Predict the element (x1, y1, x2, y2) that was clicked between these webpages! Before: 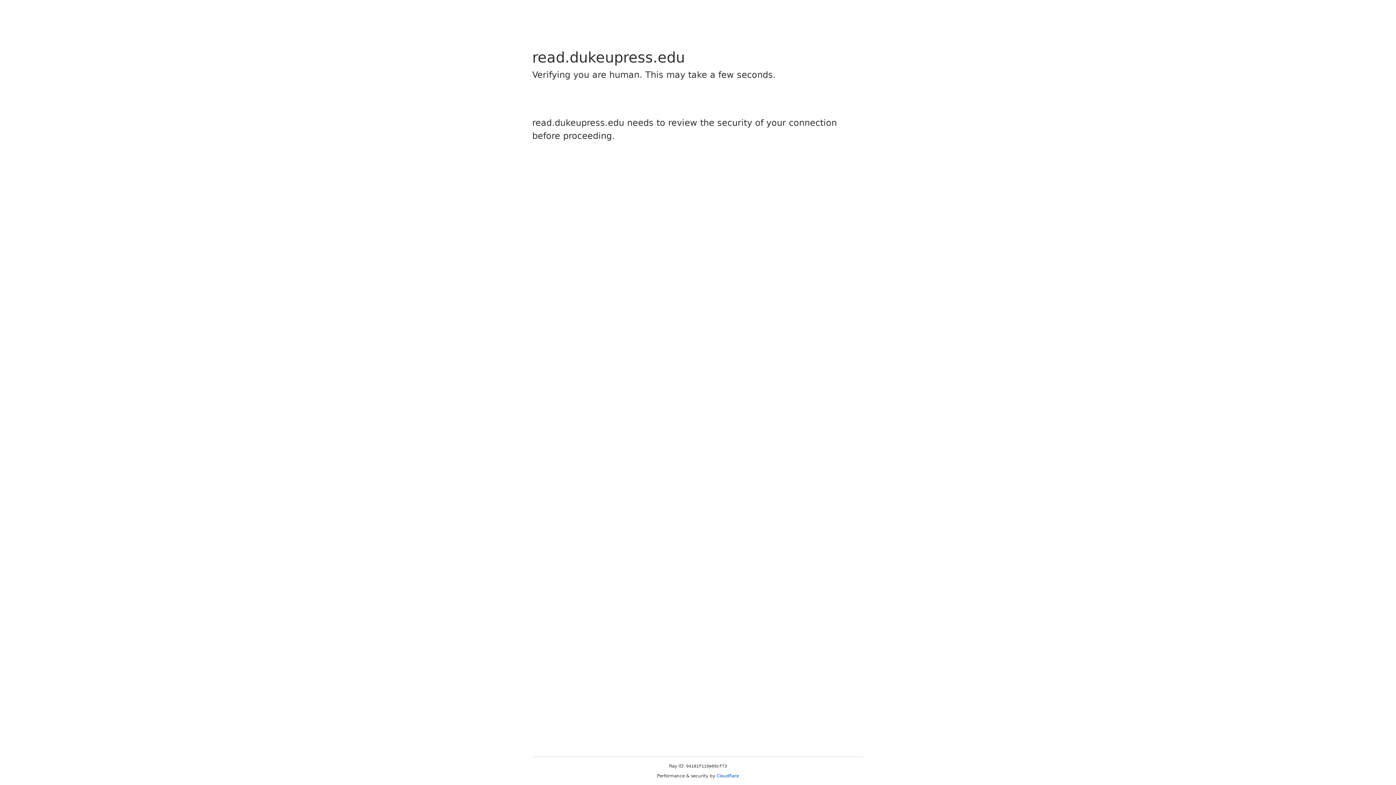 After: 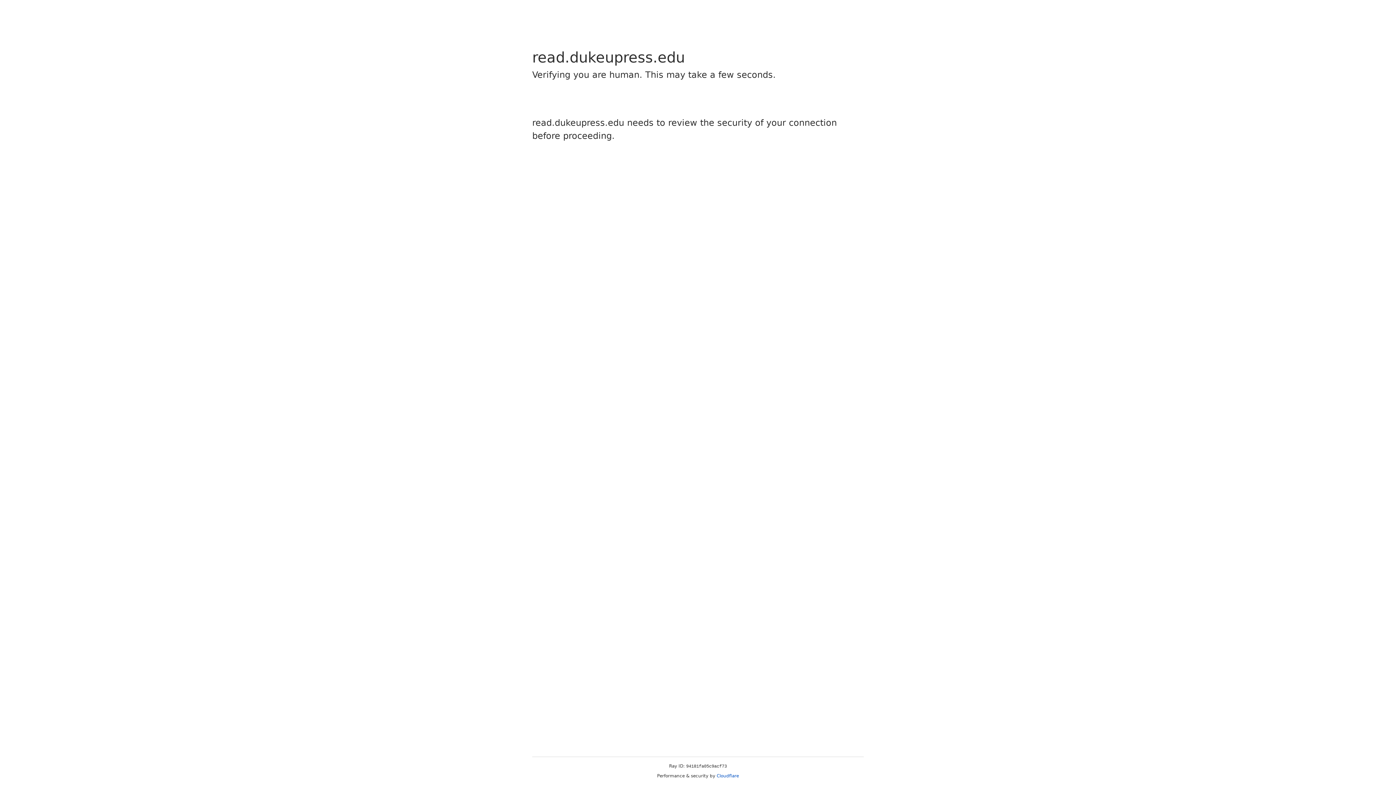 Action: bbox: (716, 773, 739, 778) label: Cloudflare